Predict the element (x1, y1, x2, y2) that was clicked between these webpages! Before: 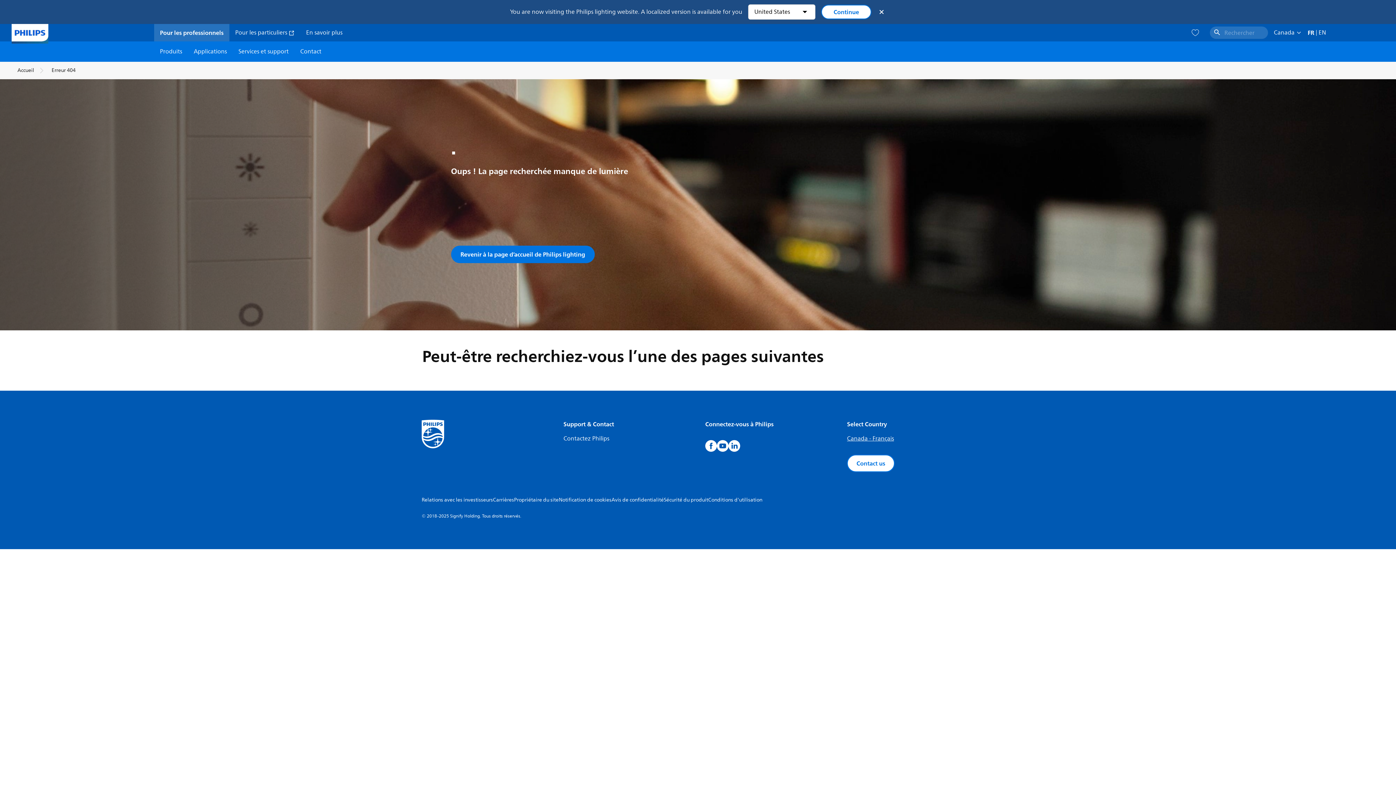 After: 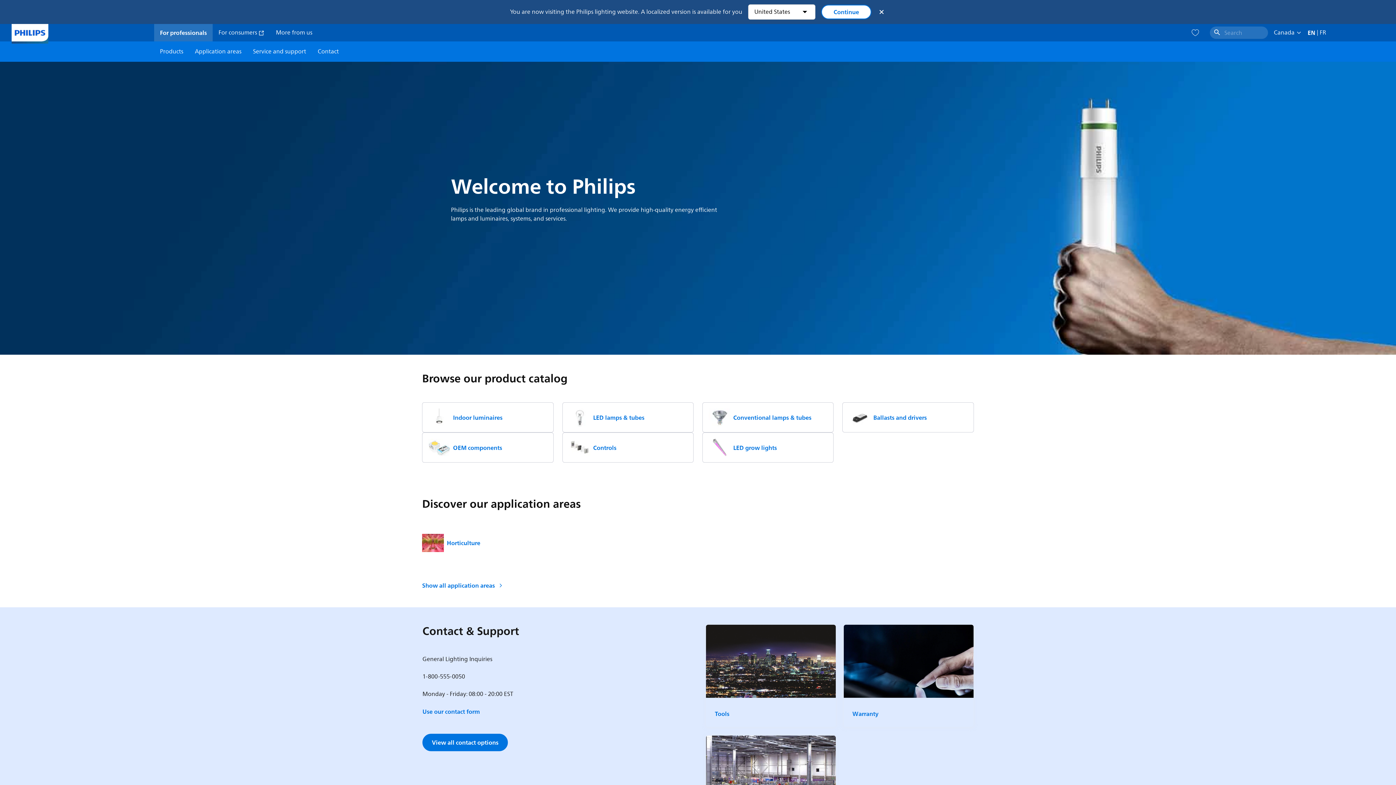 Action: bbox: (1318, 28, 1326, 37) label: EN